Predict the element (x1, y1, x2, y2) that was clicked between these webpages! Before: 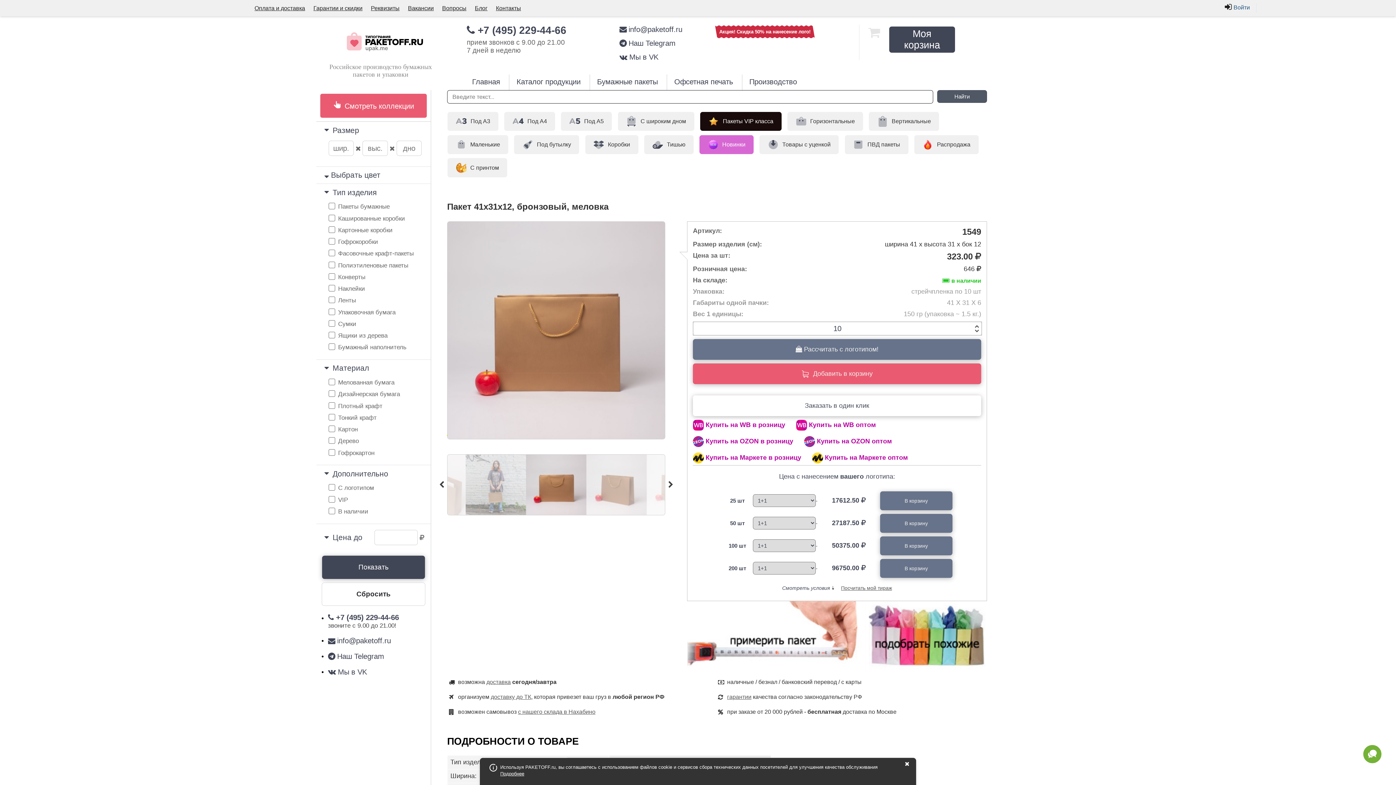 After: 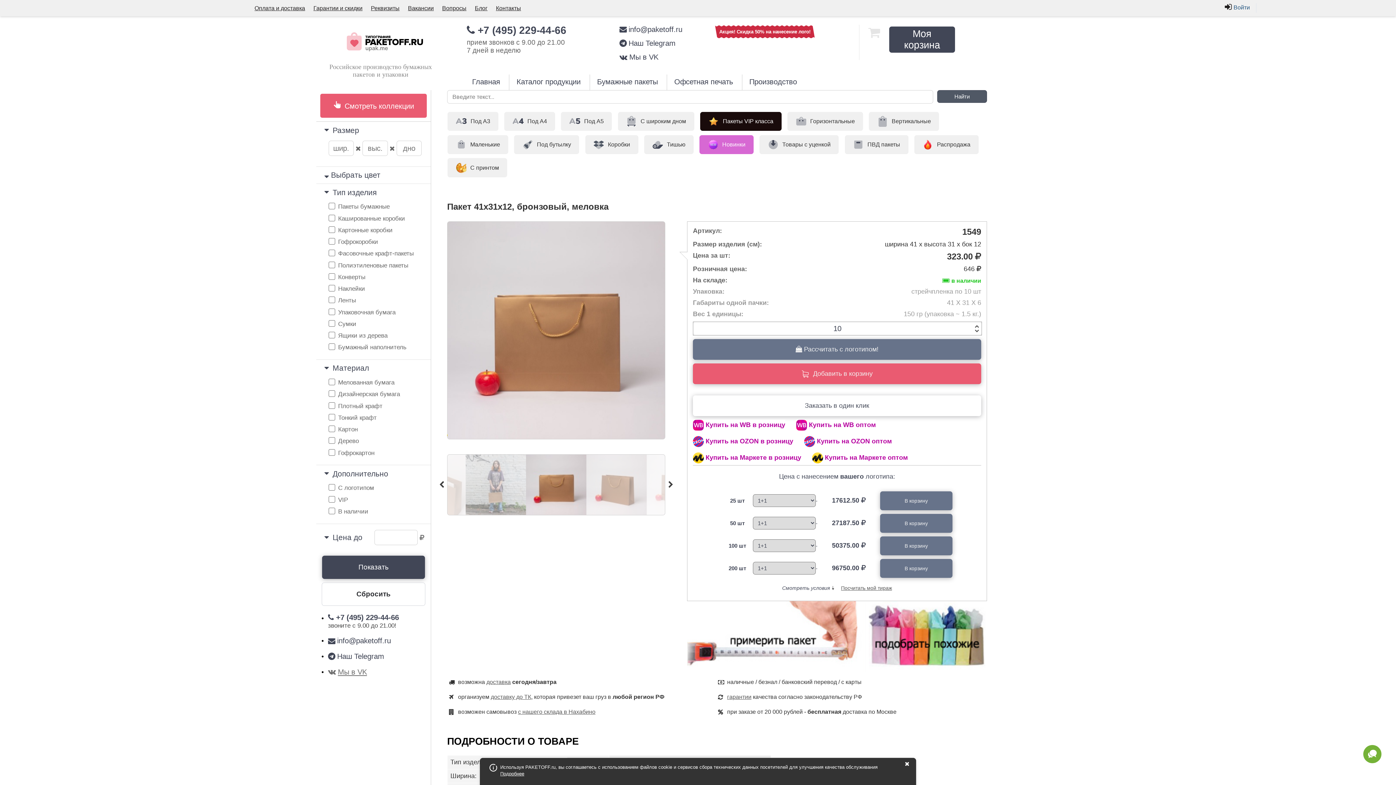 Action: label:  Мы в VK bbox: (328, 667, 367, 675)